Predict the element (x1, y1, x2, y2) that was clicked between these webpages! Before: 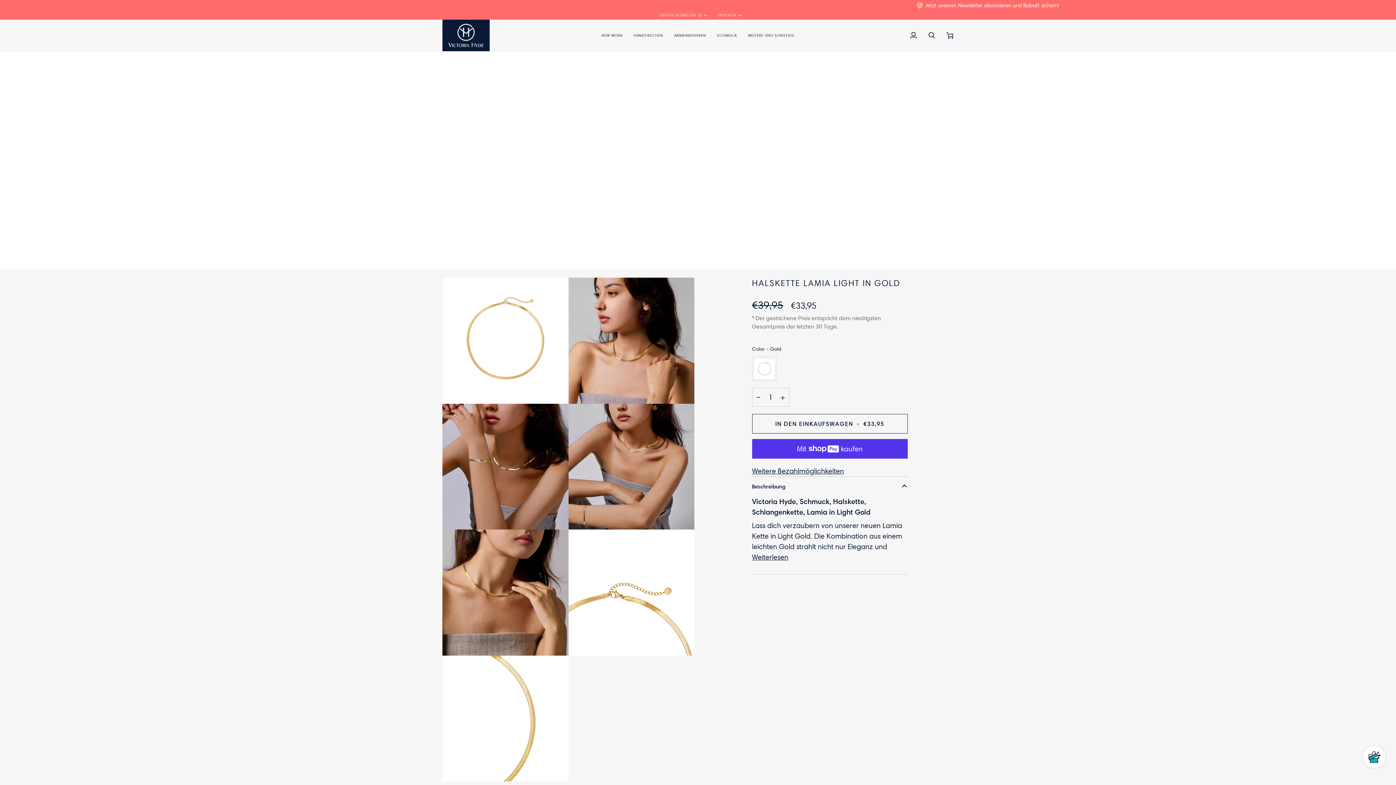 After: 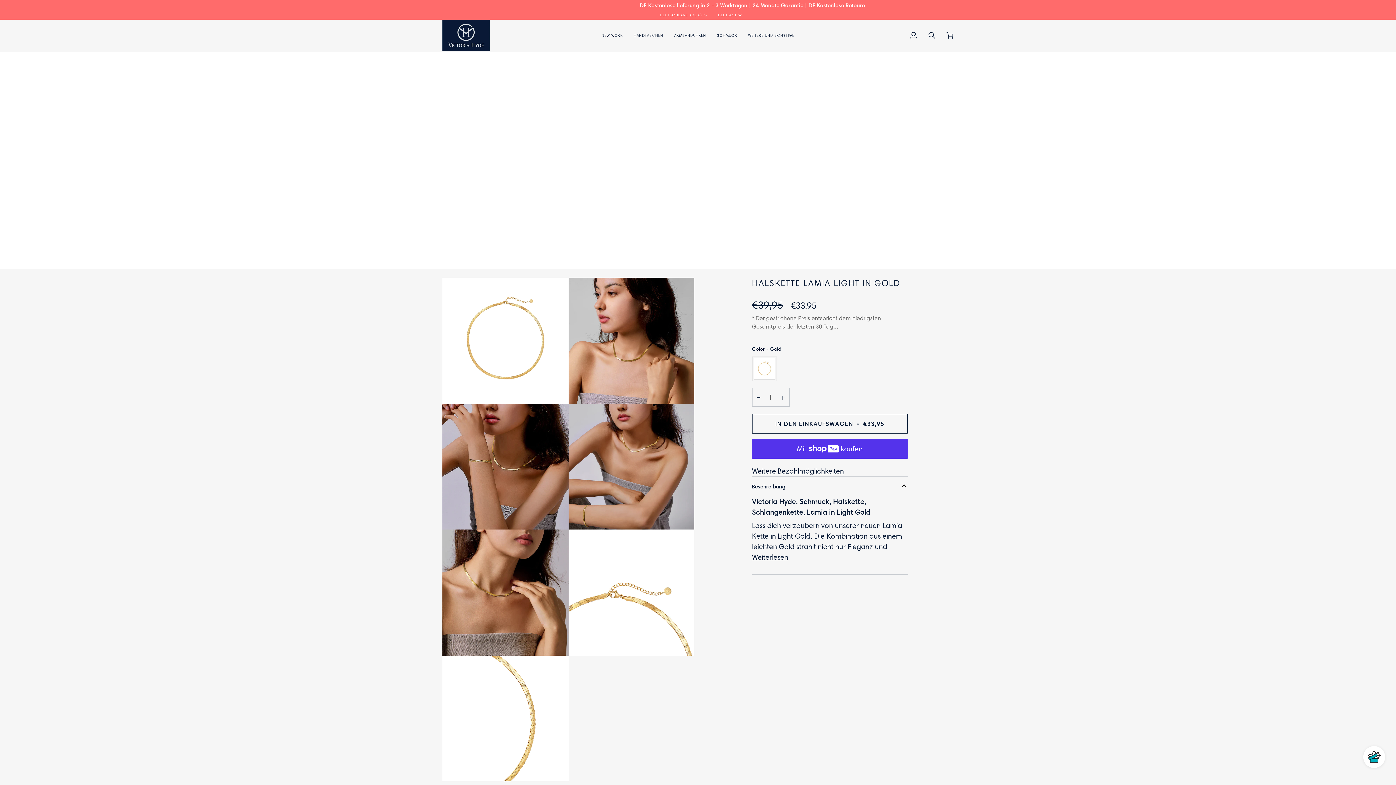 Action: label: − bbox: (752, 388, 765, 406)